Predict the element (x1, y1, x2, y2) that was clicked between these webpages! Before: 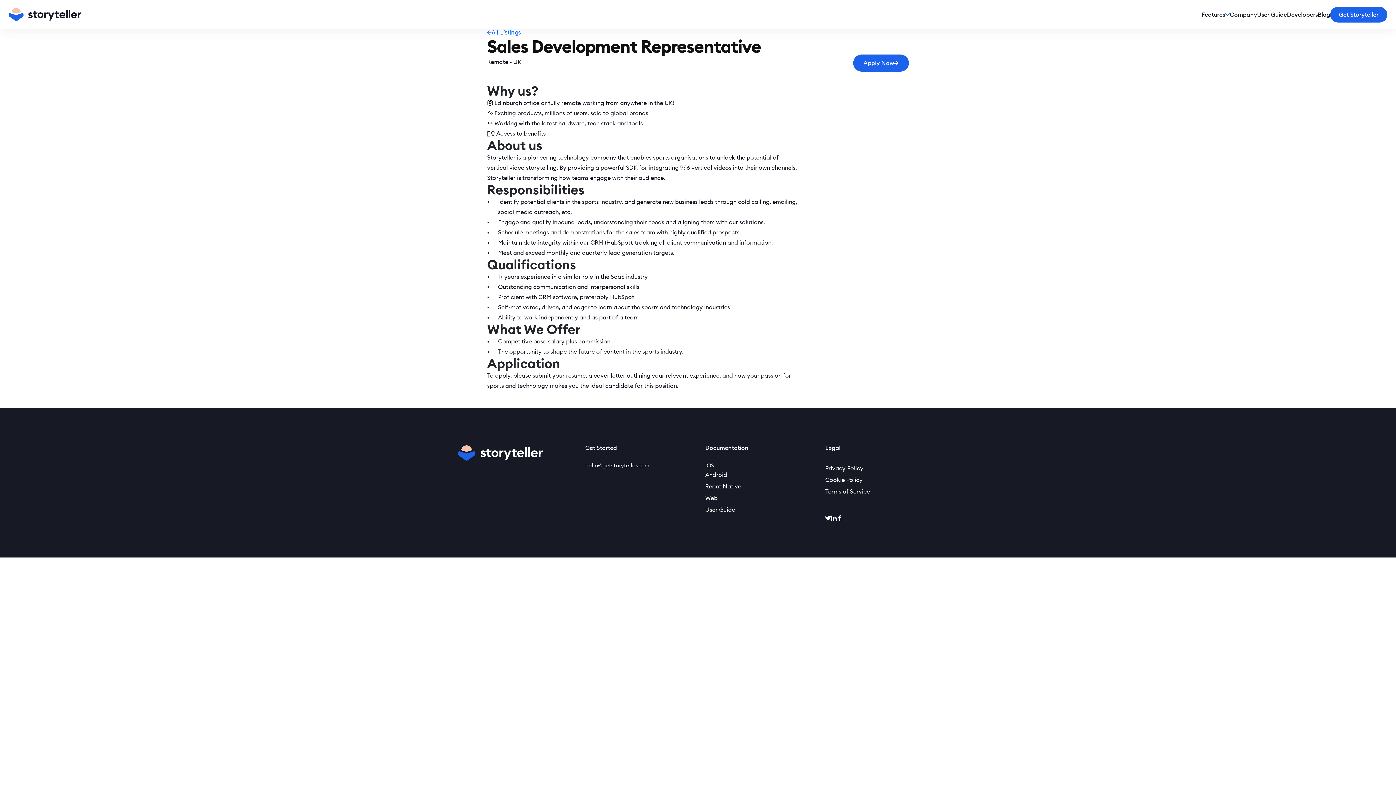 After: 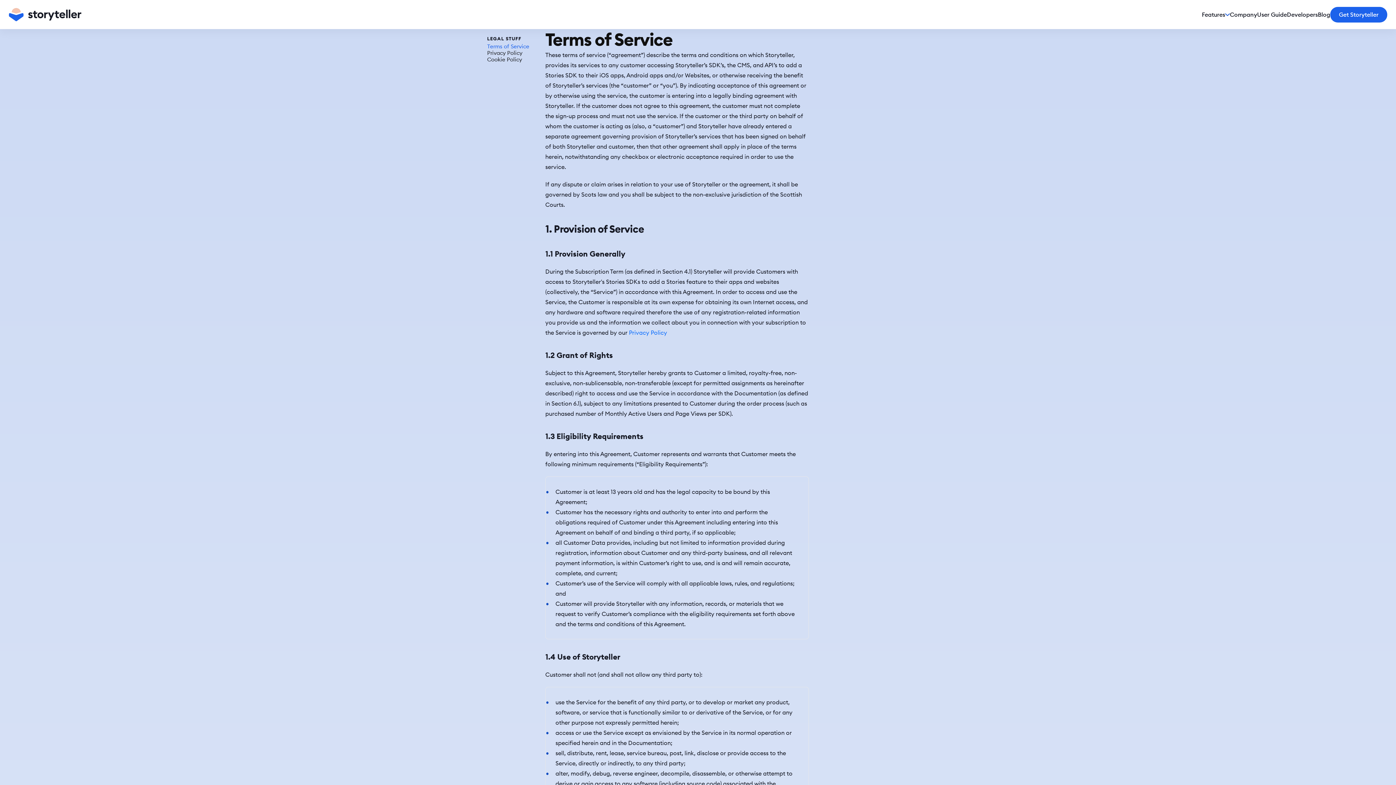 Action: bbox: (825, 488, 870, 495) label: Terms of Service